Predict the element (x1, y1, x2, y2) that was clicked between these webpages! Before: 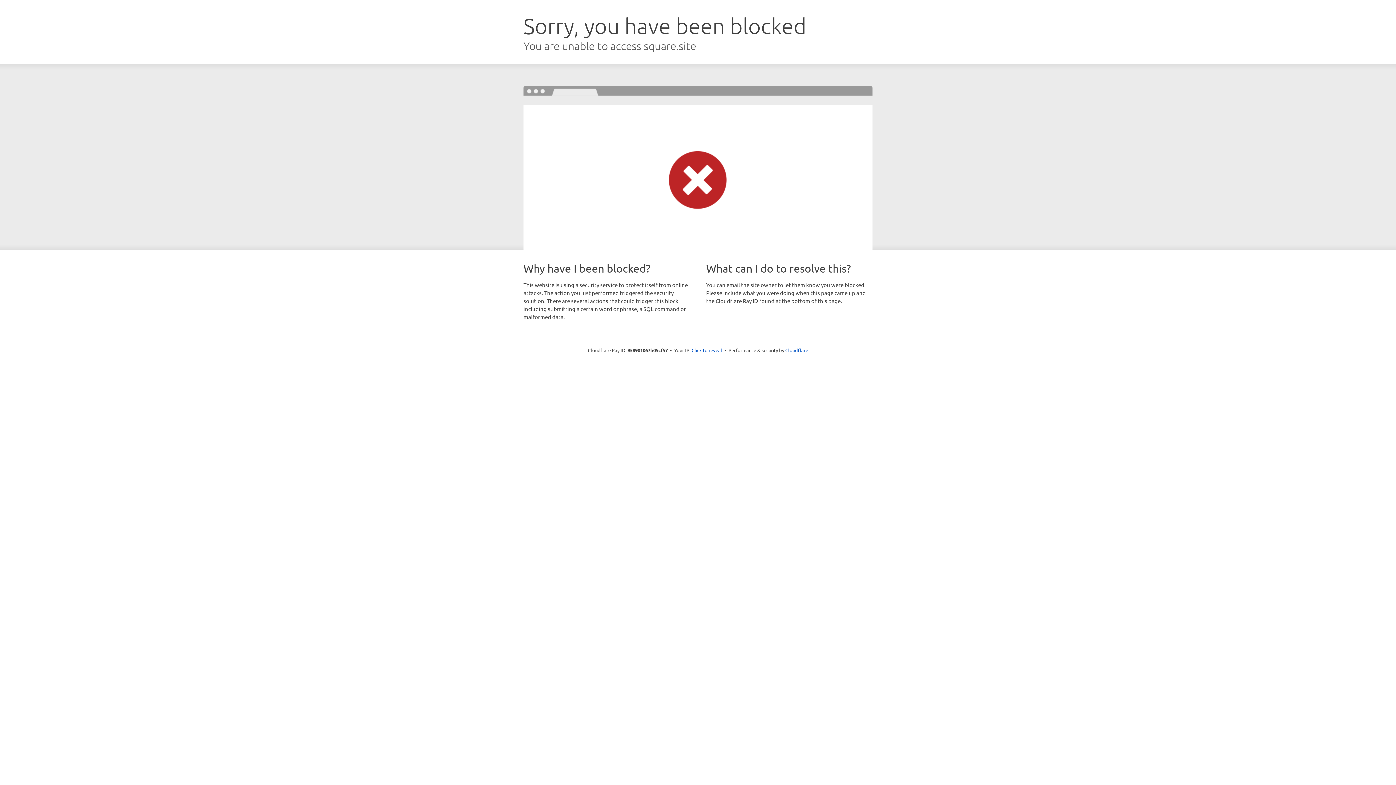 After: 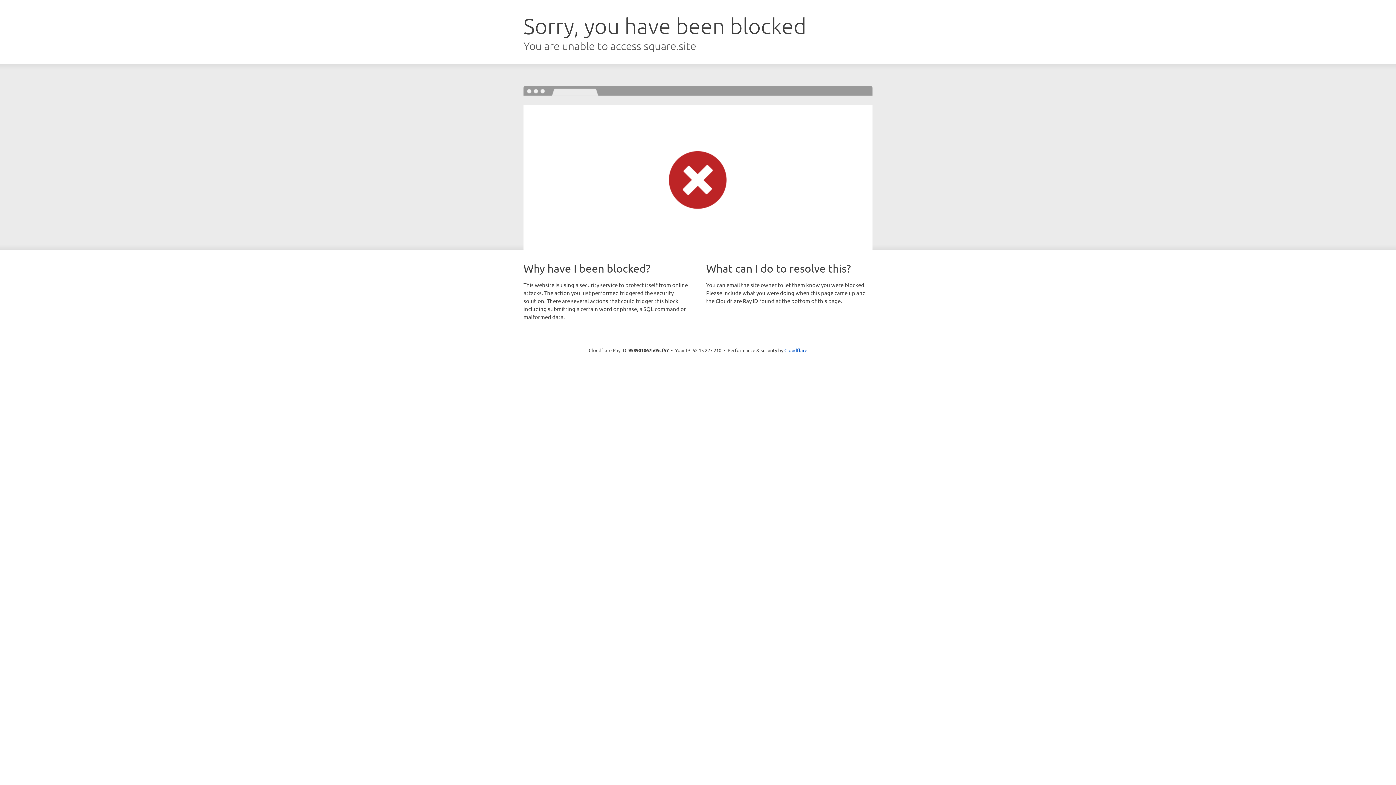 Action: bbox: (691, 346, 722, 353) label: Click to reveal